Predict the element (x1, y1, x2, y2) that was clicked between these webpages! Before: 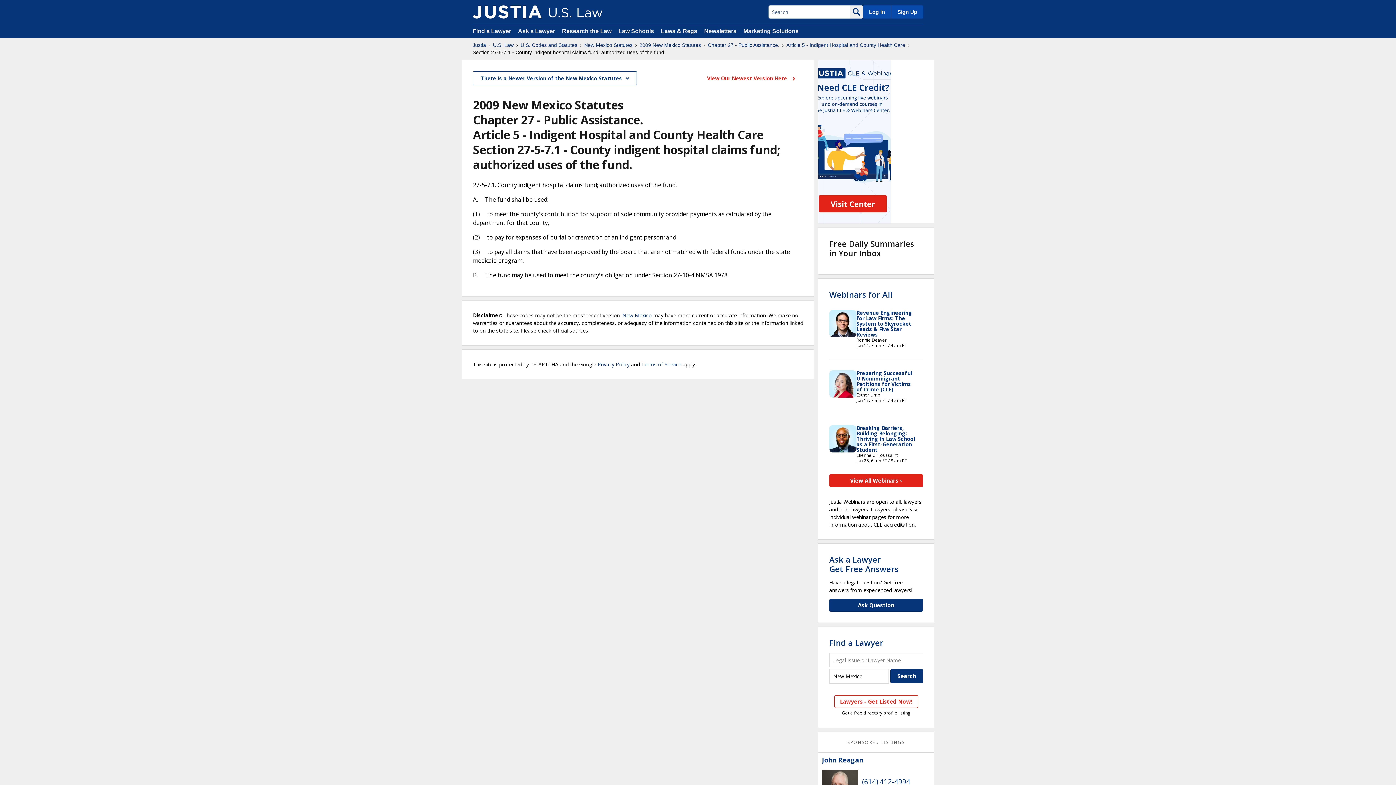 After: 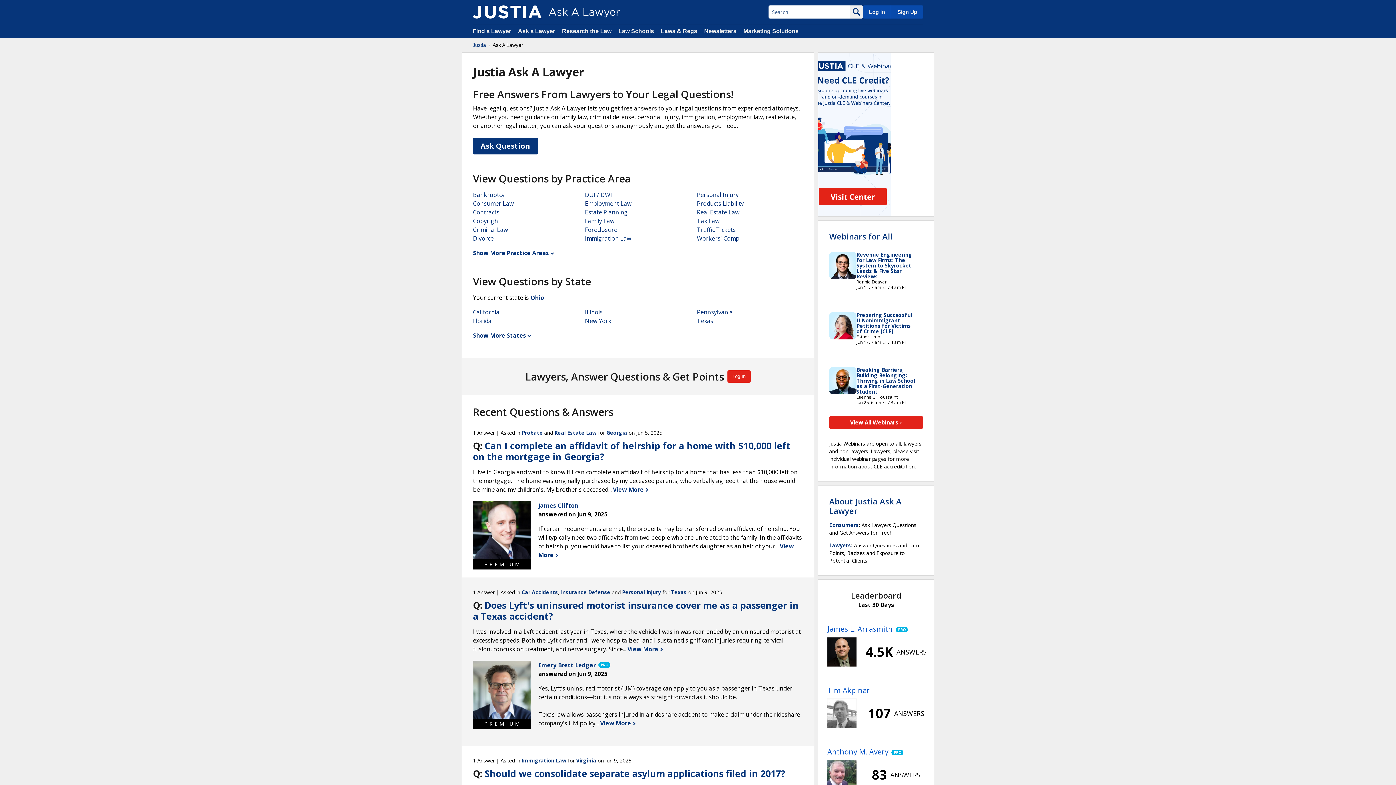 Action: bbox: (518, 28, 556, 34) label: Ask a Lawyer 